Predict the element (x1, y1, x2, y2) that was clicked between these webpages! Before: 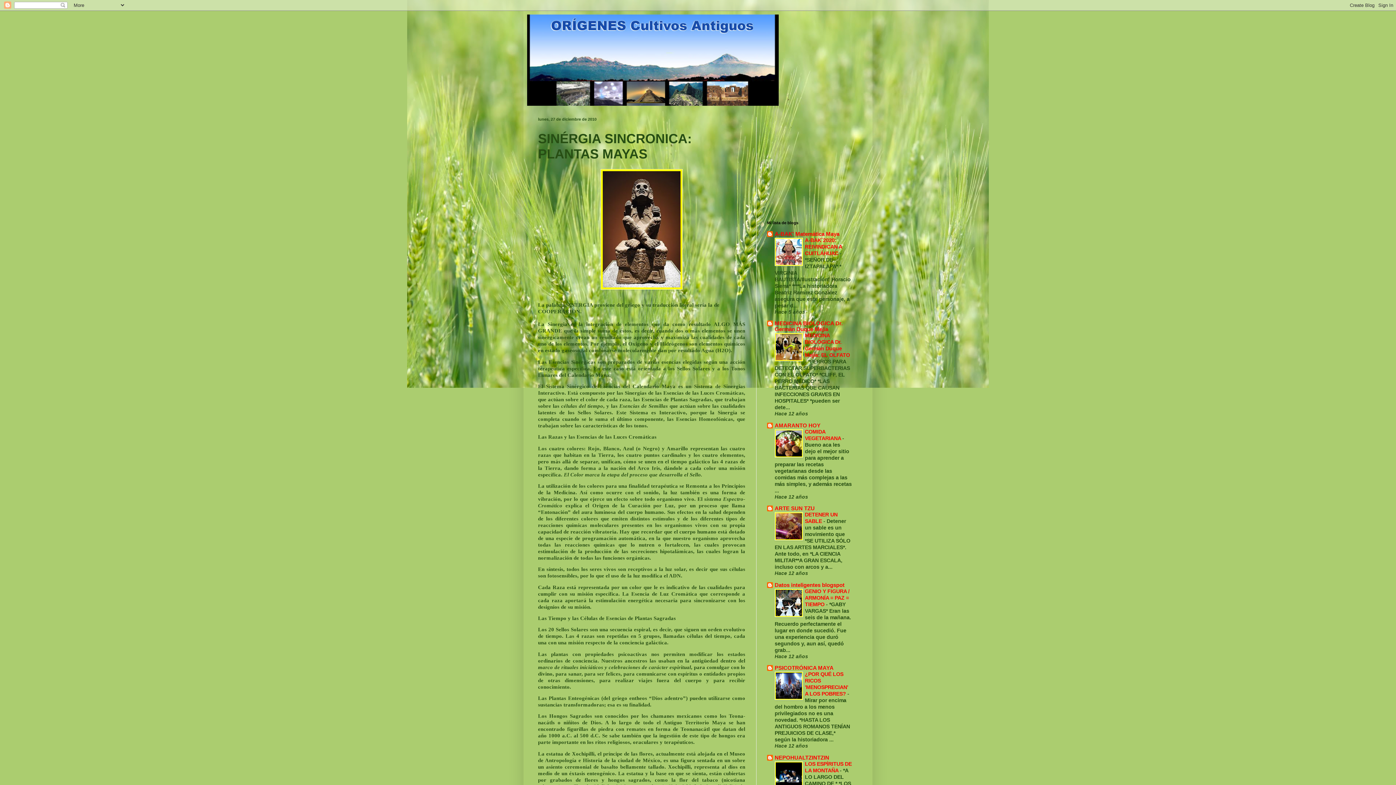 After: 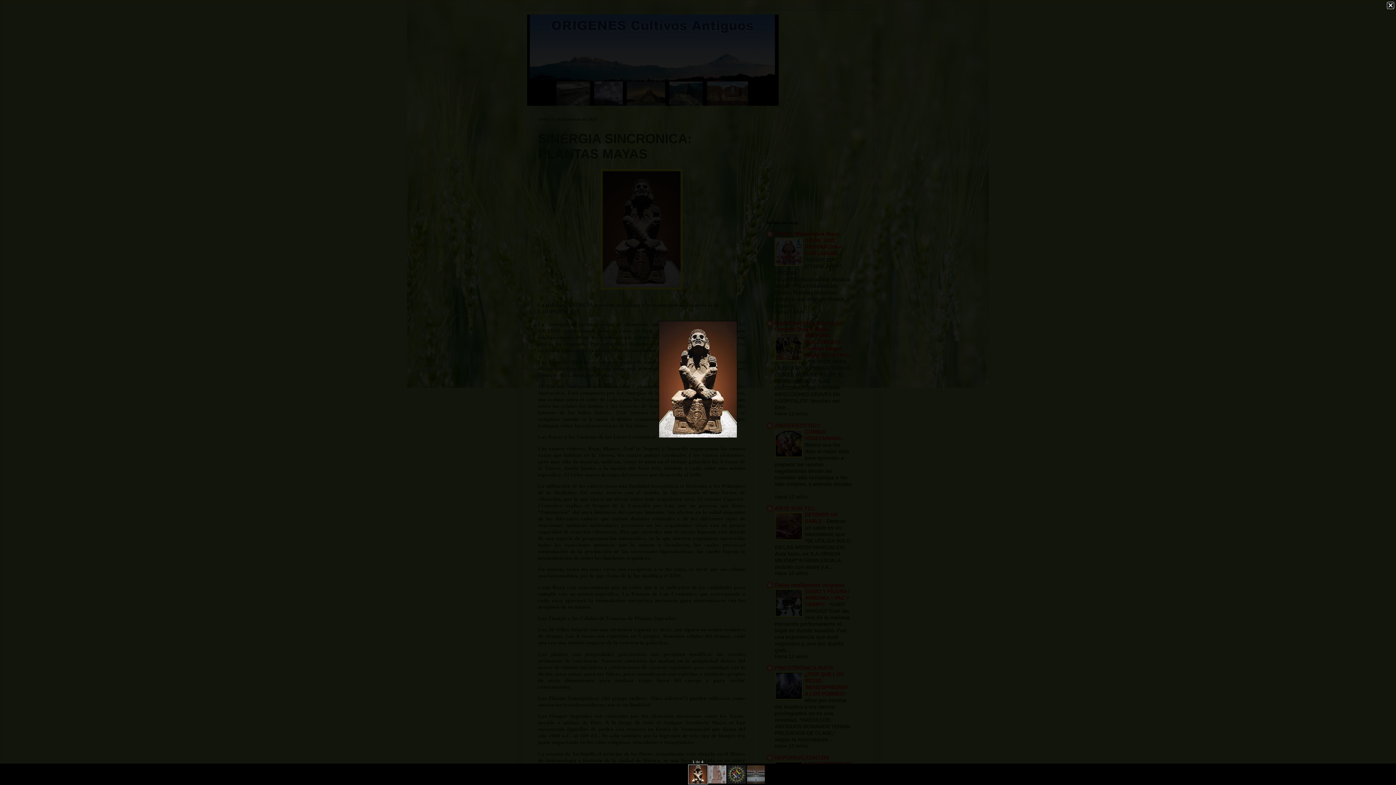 Action: bbox: (538, 169, 745, 289)